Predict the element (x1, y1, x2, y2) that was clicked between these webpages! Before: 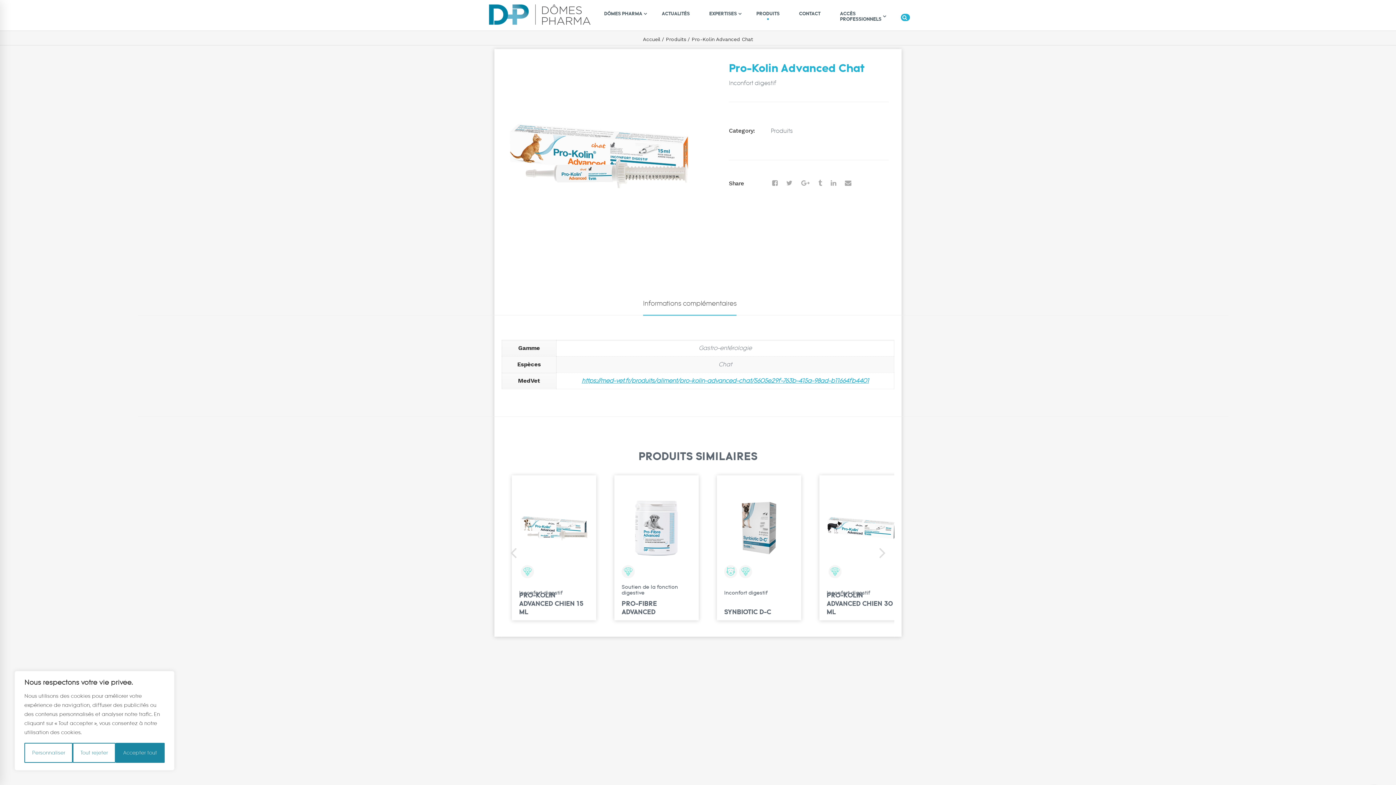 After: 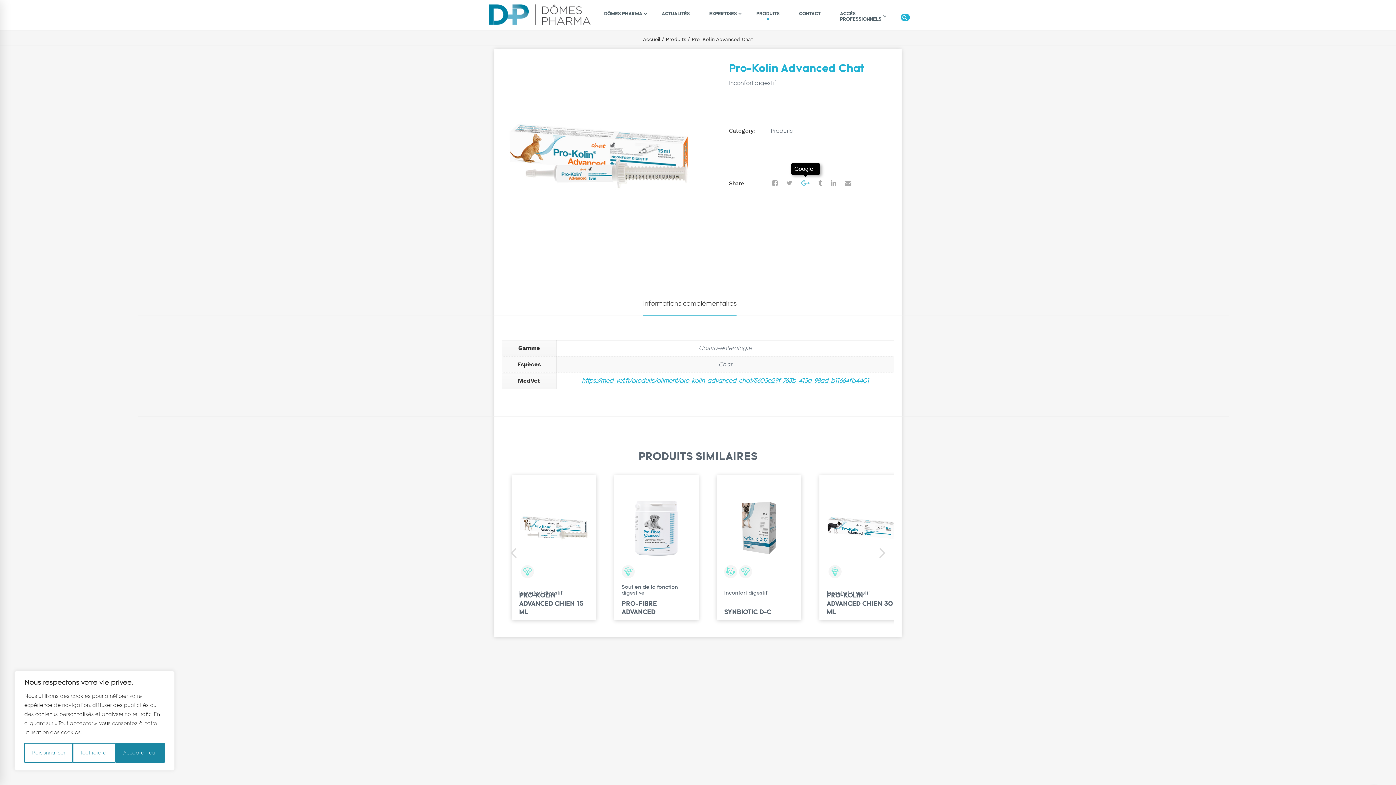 Action: label: Google+ bbox: (797, 177, 813, 189)